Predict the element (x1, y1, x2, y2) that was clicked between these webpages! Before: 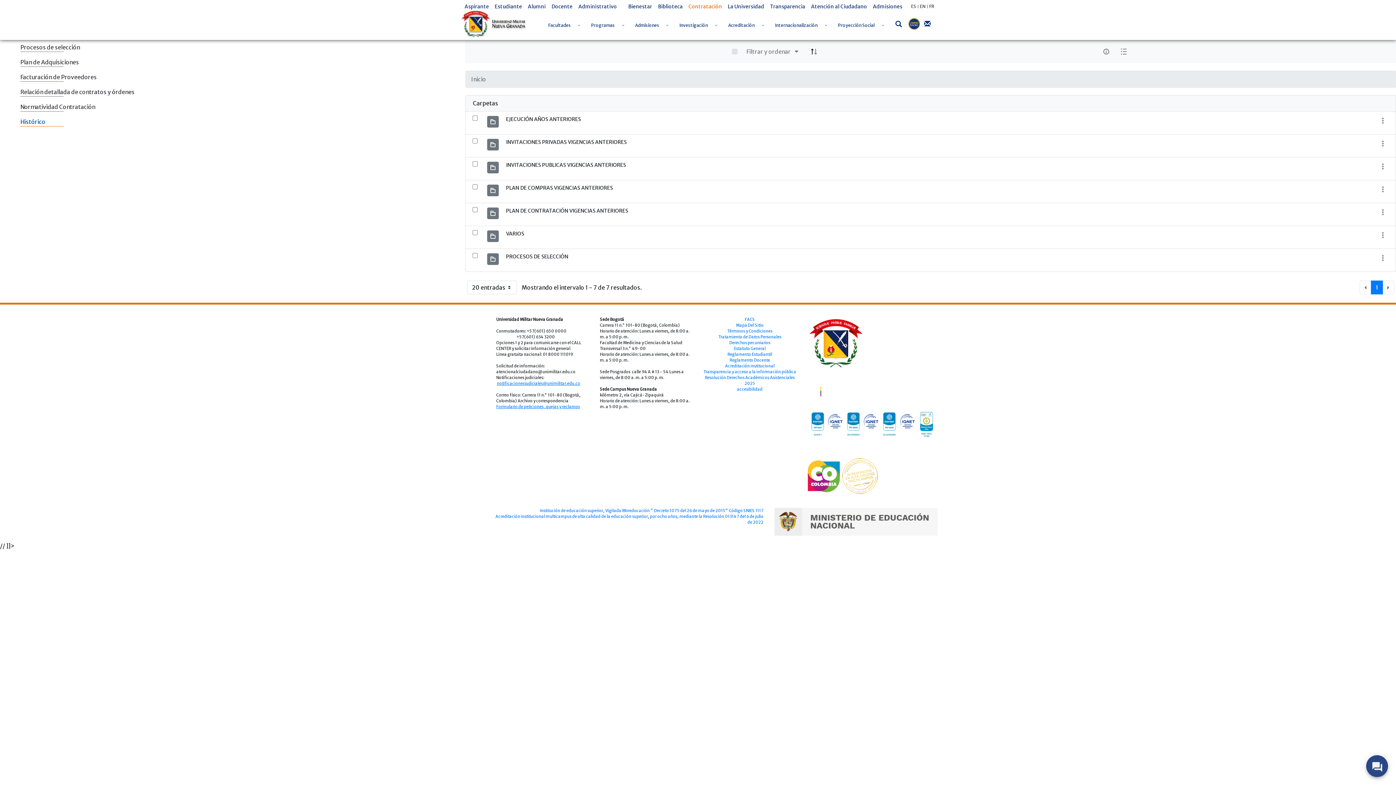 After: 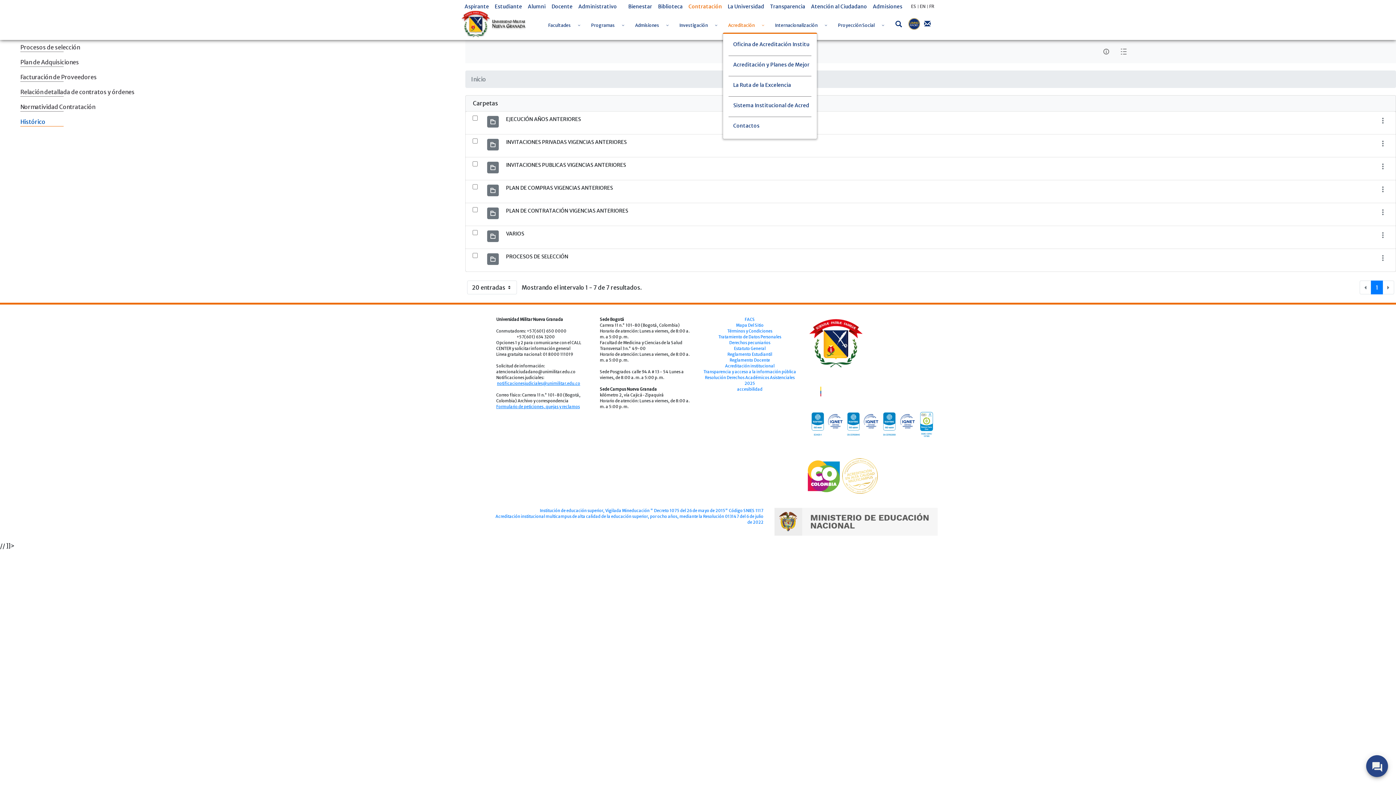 Action: bbox: (758, 13, 768, 33) label: Toggle Dropdown